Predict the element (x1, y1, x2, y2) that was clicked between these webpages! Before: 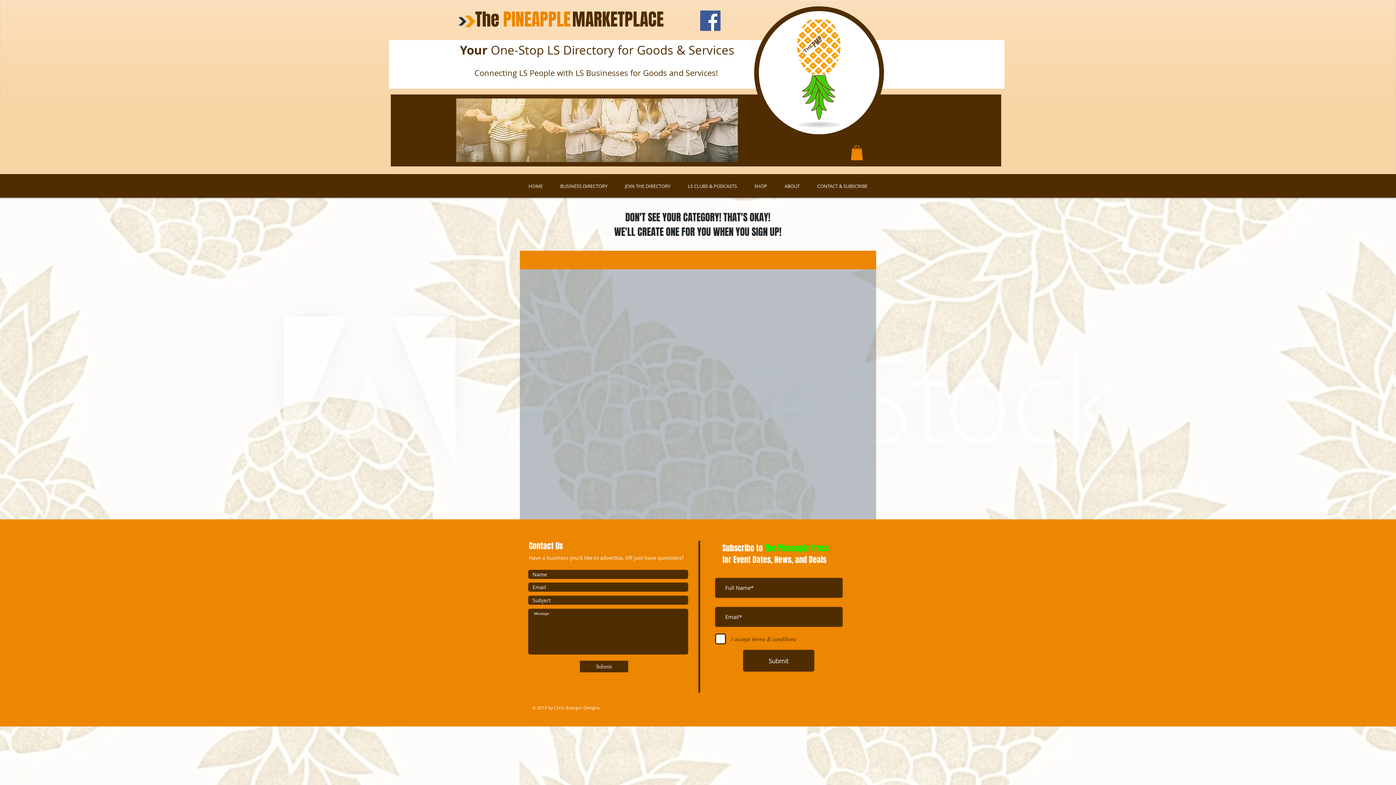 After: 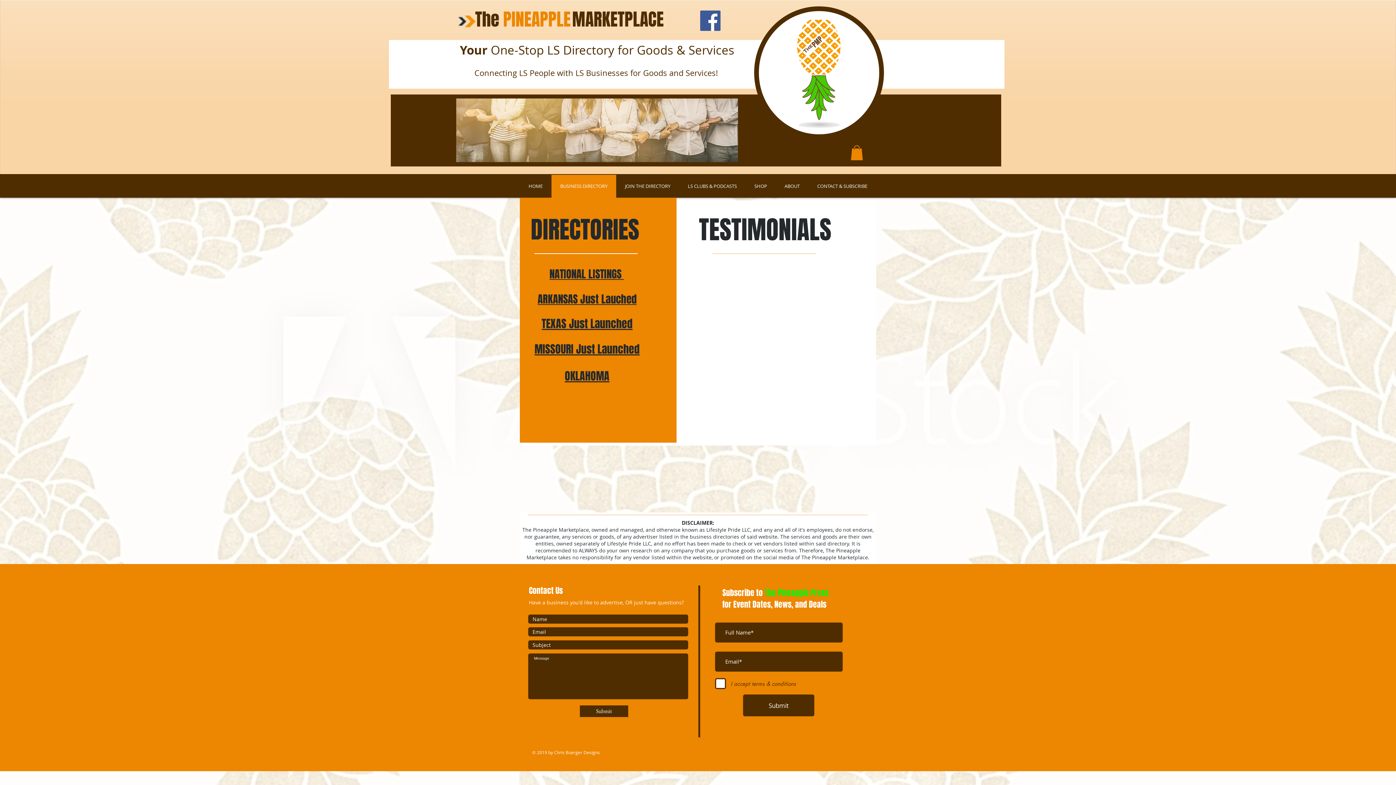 Action: bbox: (551, 174, 616, 197) label: BUSINESS DIRECTORY